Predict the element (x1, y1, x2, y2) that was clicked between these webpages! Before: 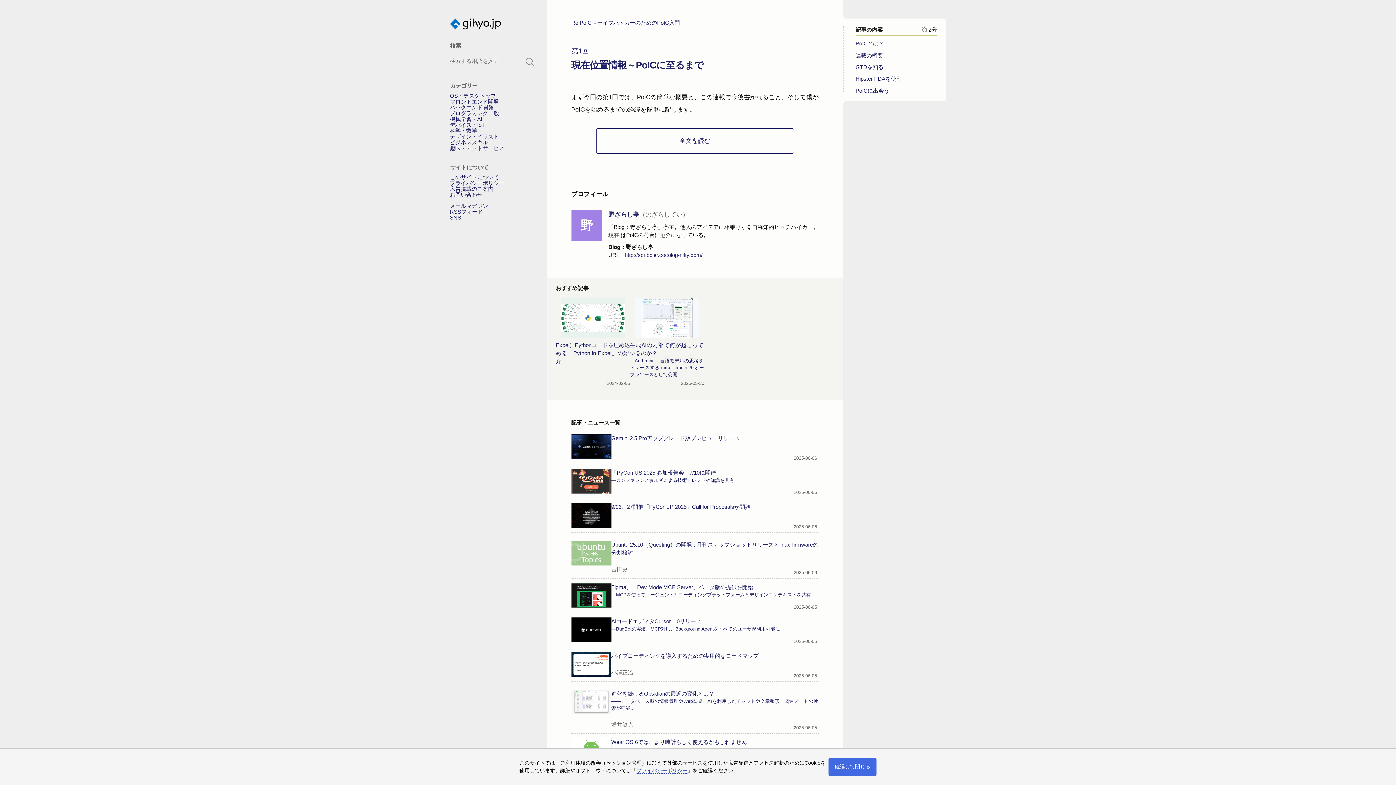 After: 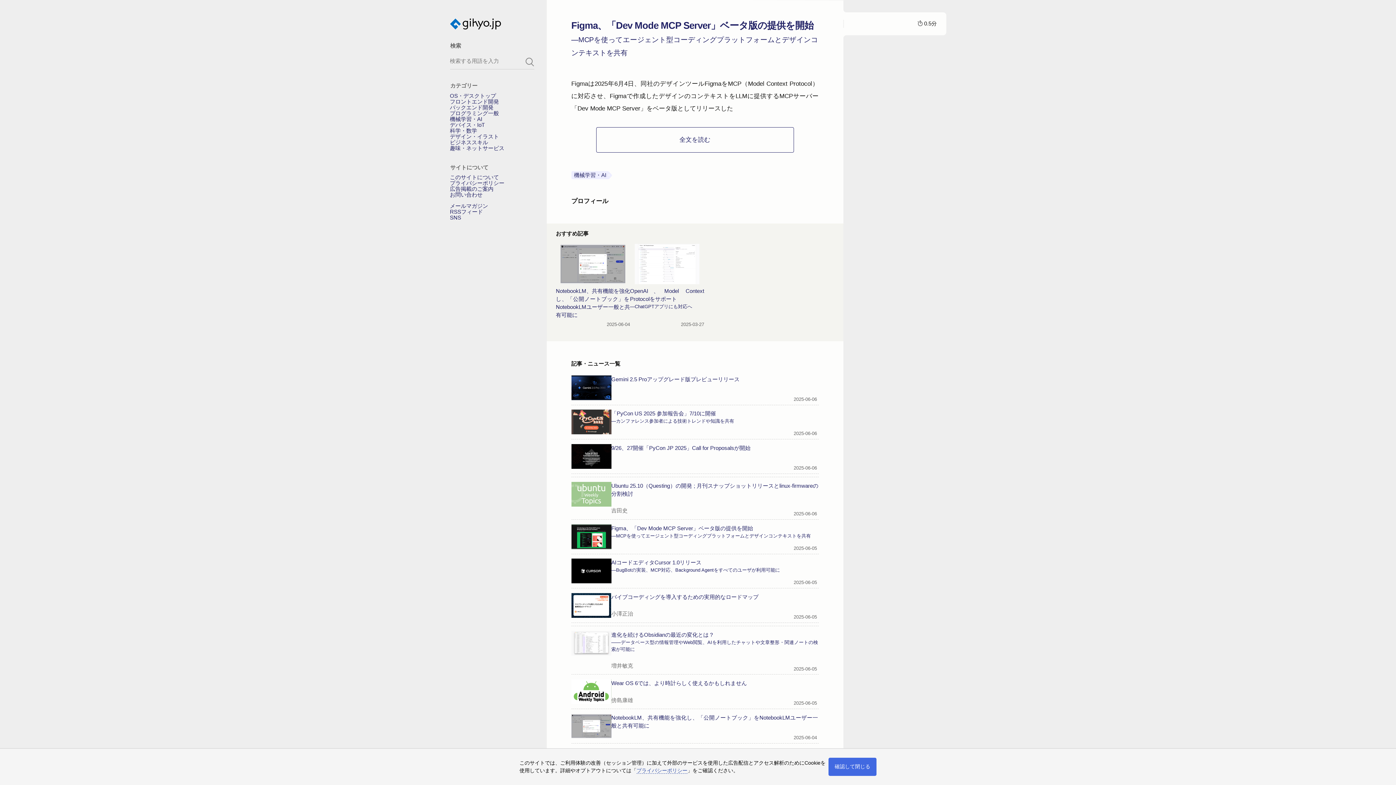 Action: bbox: (571, 580, 818, 611) label: Figma⁠⁠、「Dev Mode MCP Server」ベータ版の提供を開始
―MCPを使ってエージェント型コーディングプラットフォームとデザインコンテキストを共有

2025-06-05